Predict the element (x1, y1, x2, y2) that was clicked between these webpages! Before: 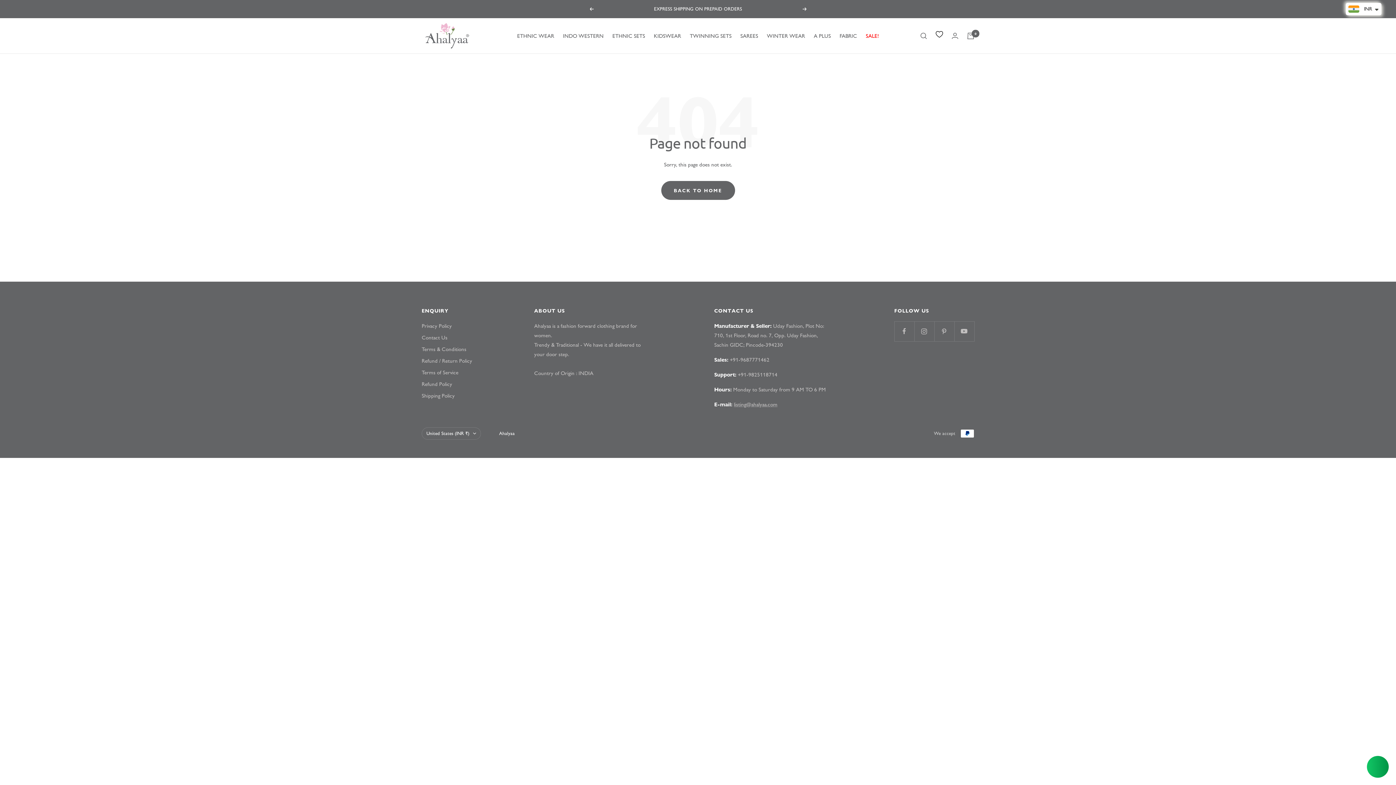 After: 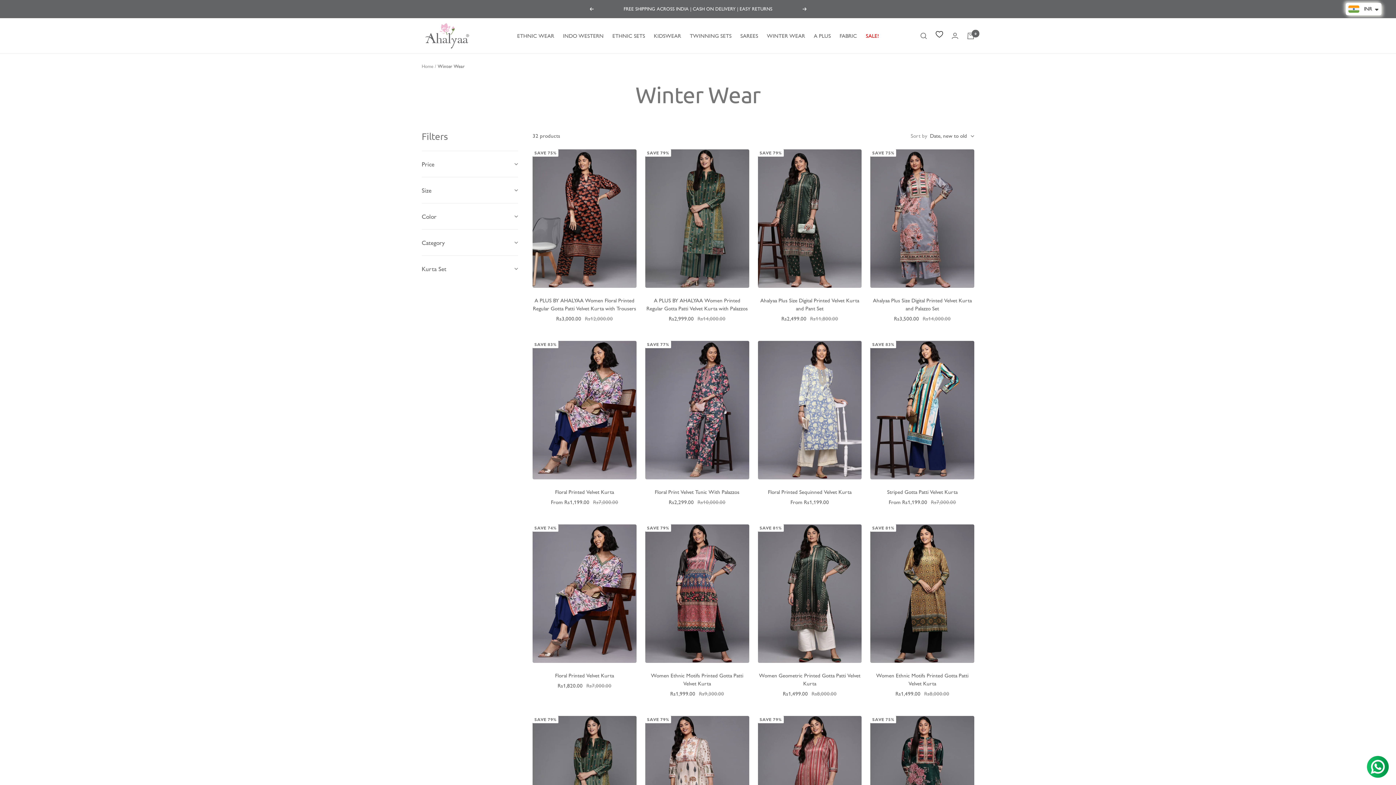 Action: label: WINTER WEAR bbox: (767, 31, 805, 40)